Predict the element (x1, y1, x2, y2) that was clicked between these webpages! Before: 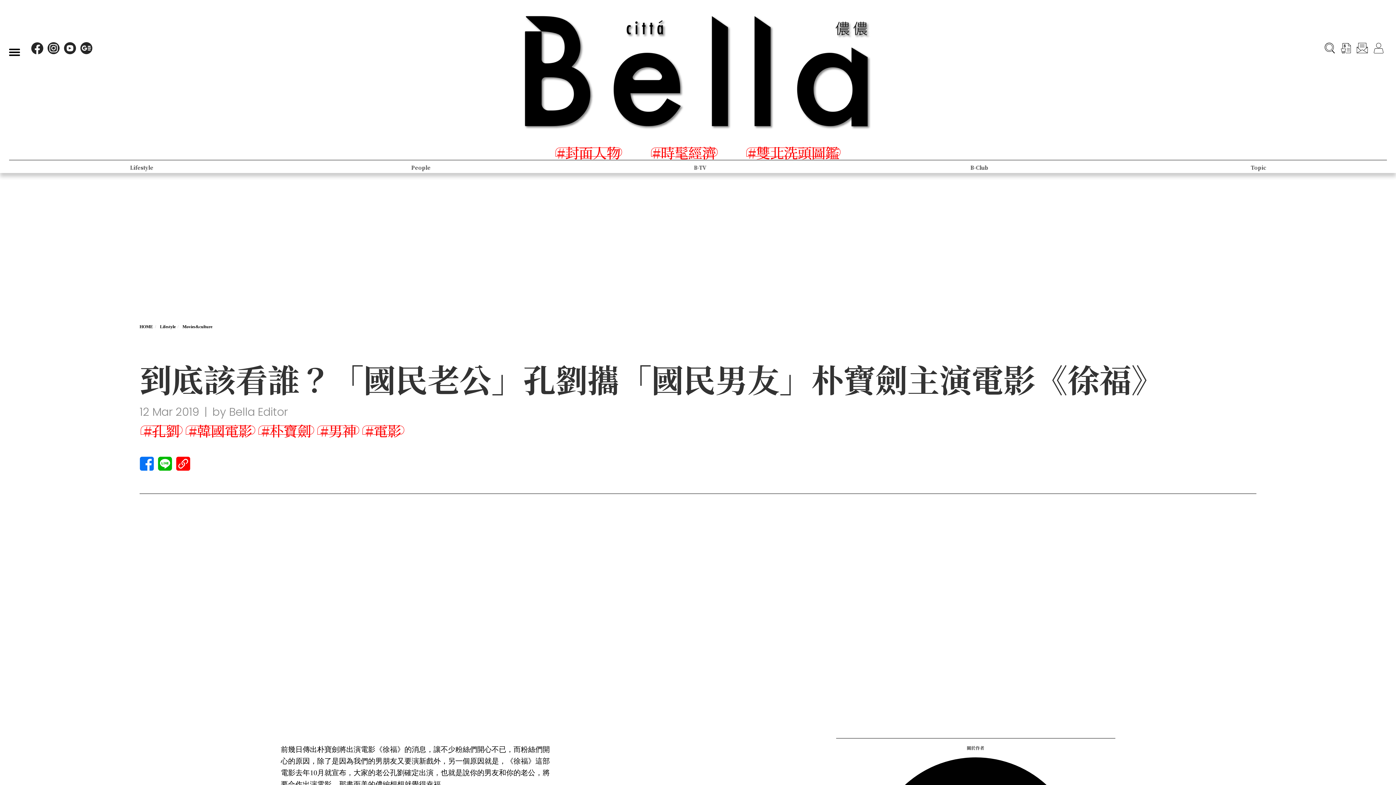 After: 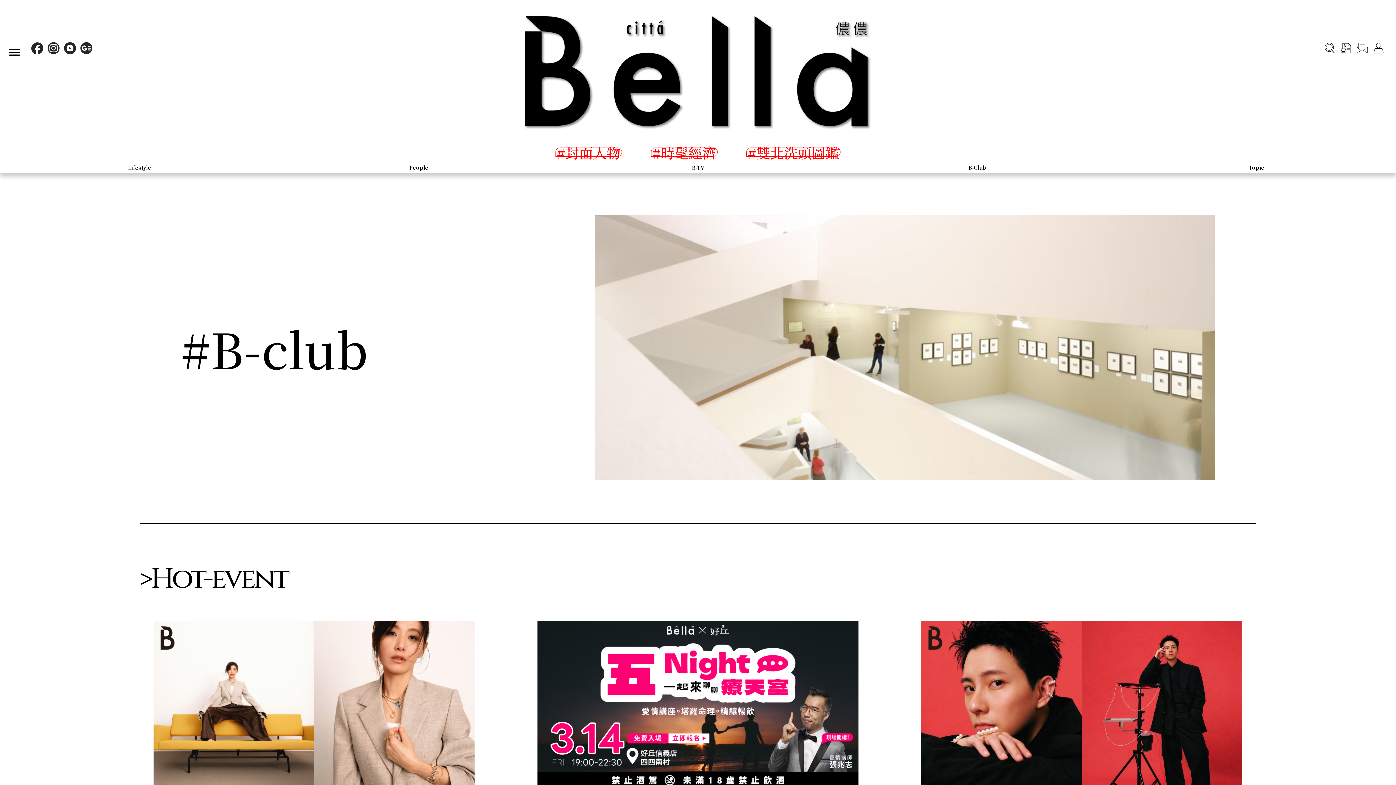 Action: bbox: (837, 160, 1117, 174)